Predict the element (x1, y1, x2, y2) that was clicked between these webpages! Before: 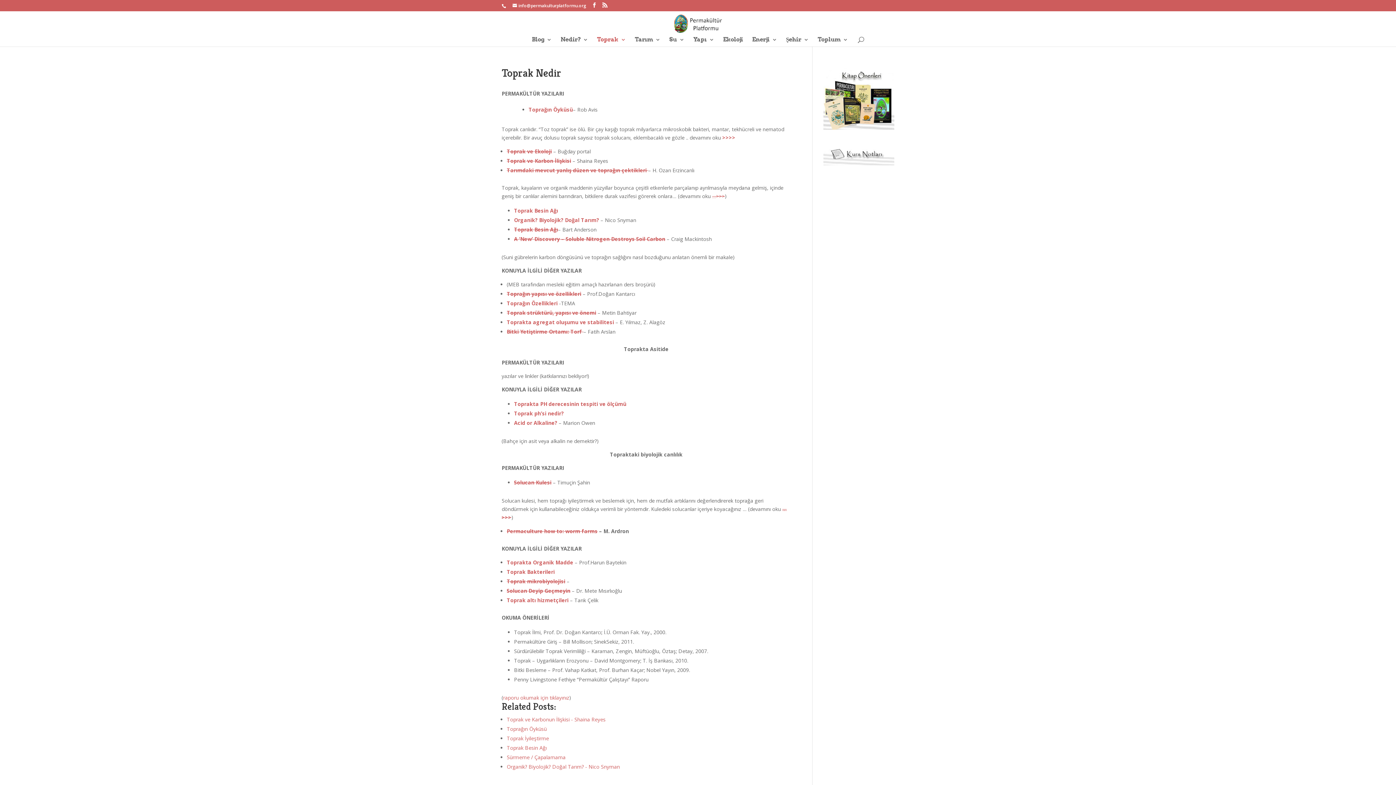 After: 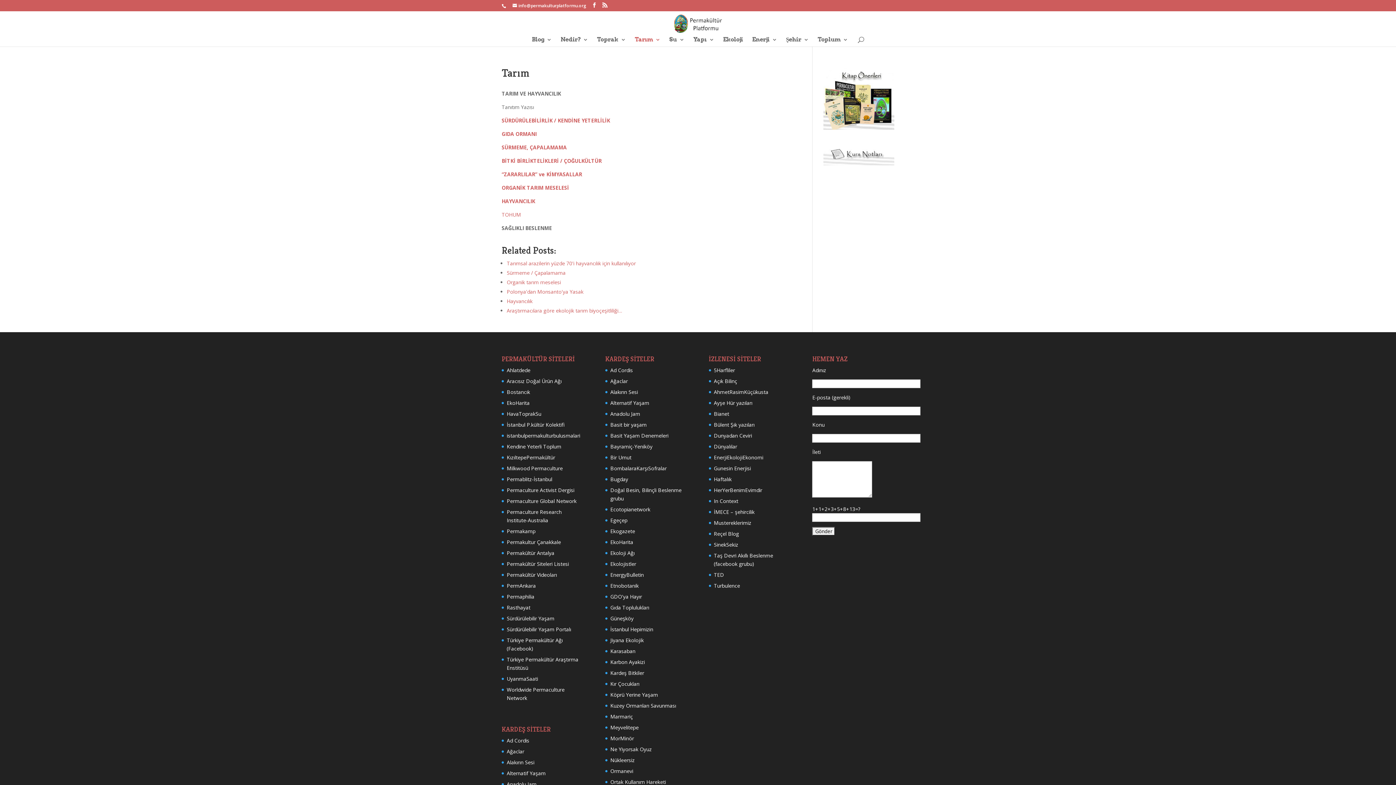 Action: bbox: (634, 37, 660, 46) label: Tarım